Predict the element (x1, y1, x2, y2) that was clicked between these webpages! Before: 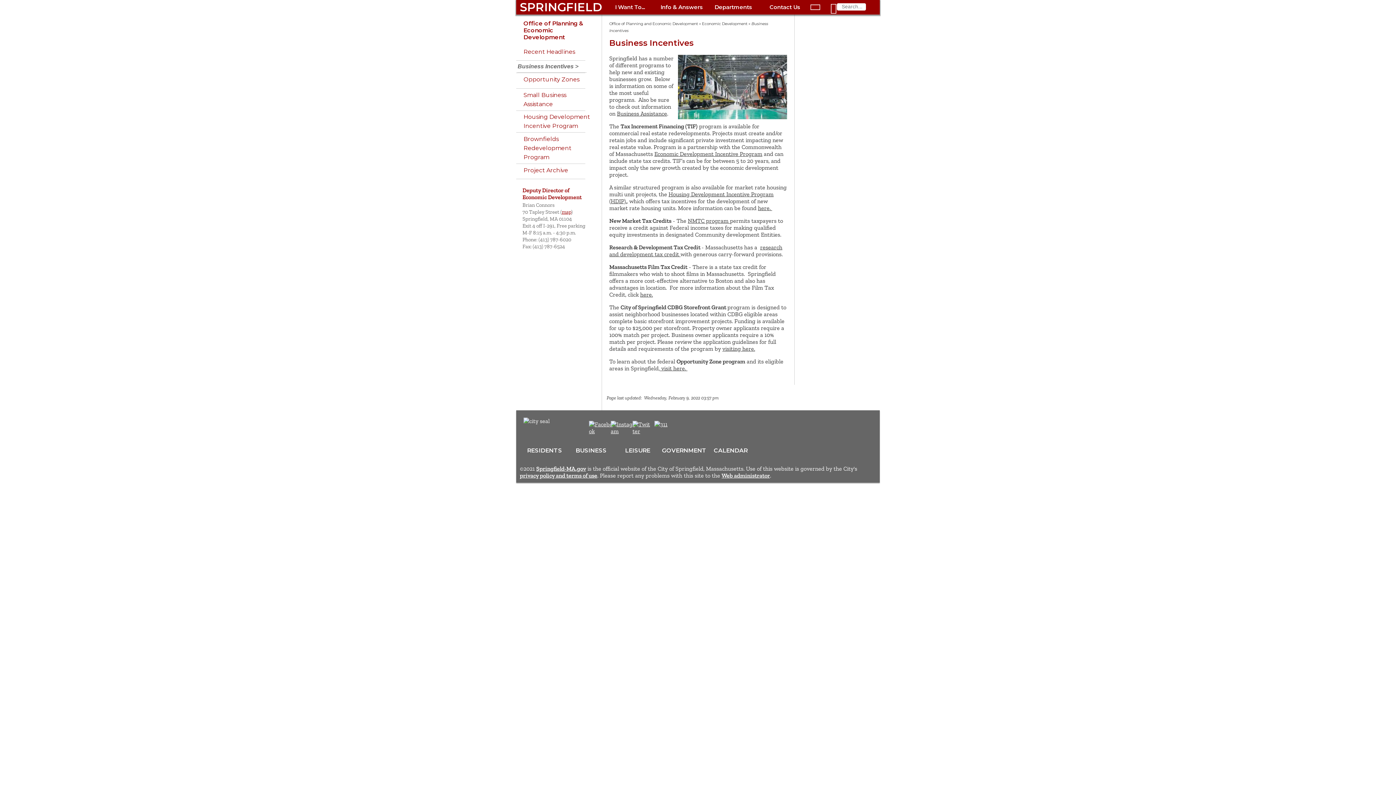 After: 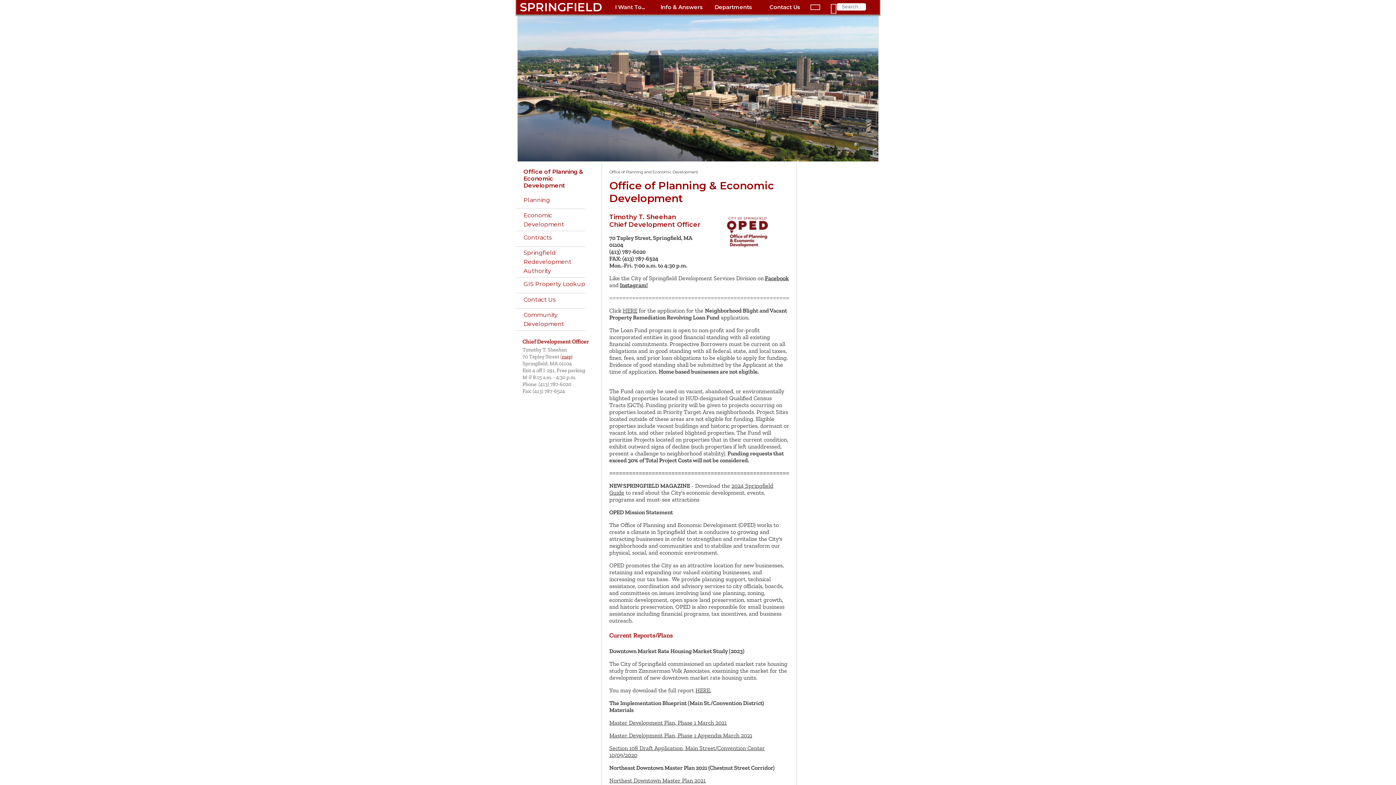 Action: bbox: (609, 21, 698, 26) label: Office of Planning and Economic Development